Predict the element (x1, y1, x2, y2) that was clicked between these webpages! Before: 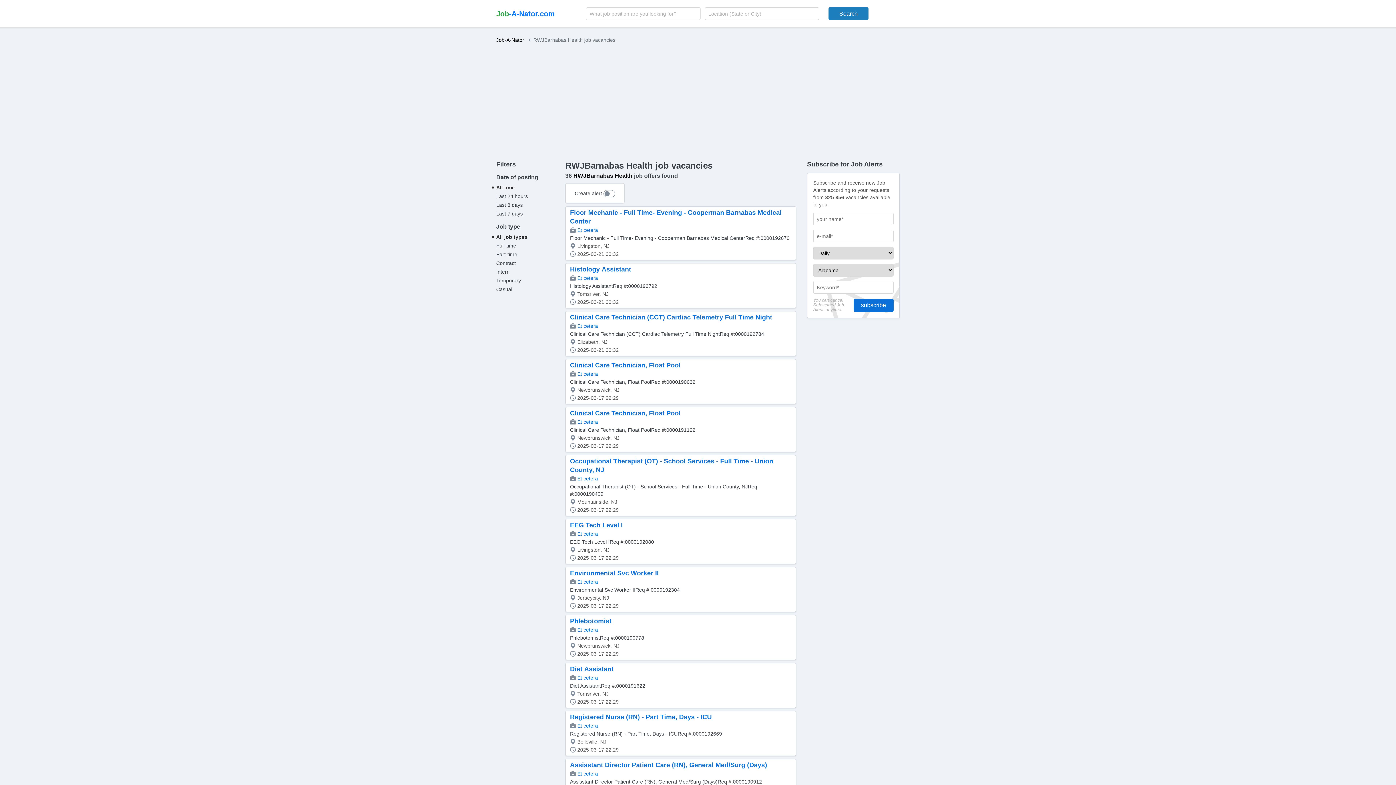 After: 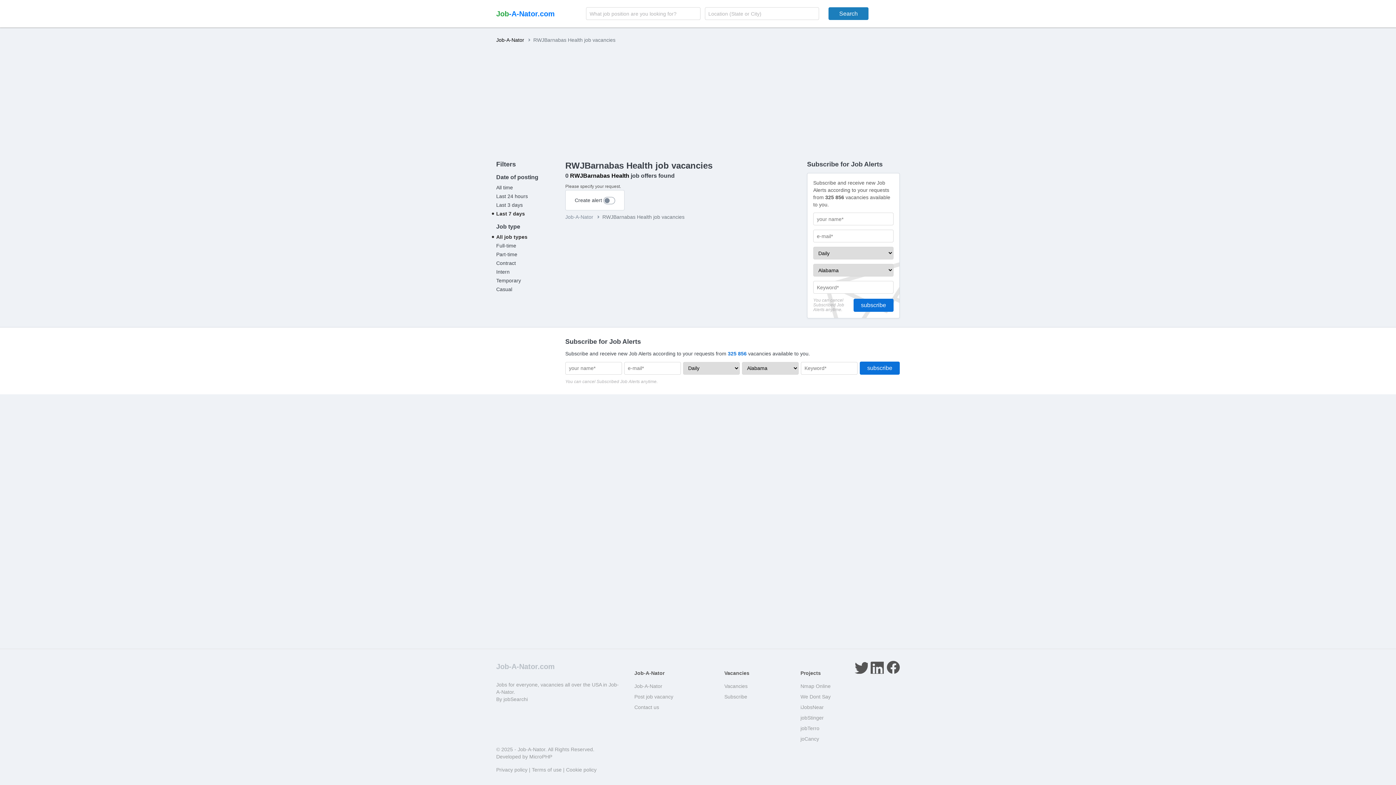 Action: bbox: (496, 210, 522, 216) label: Last 7 days